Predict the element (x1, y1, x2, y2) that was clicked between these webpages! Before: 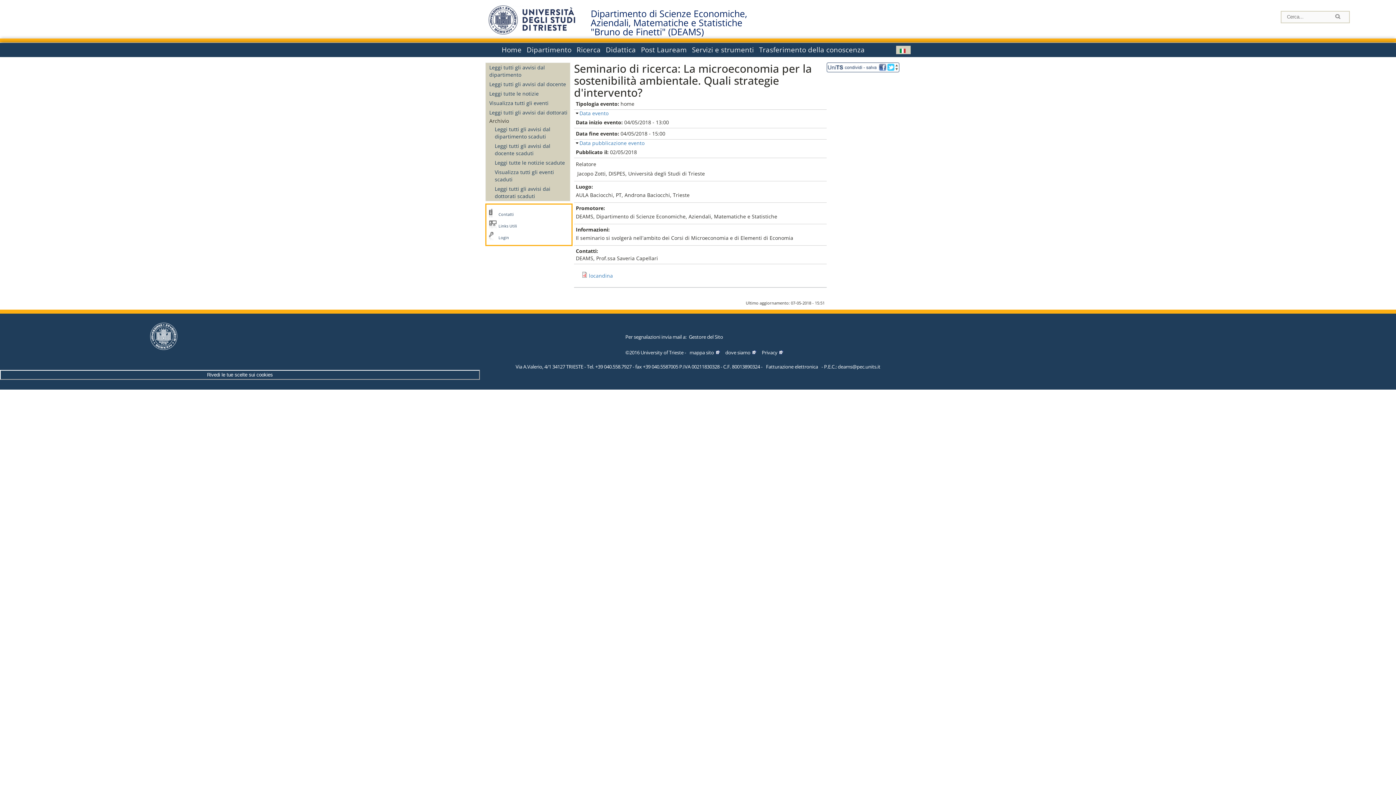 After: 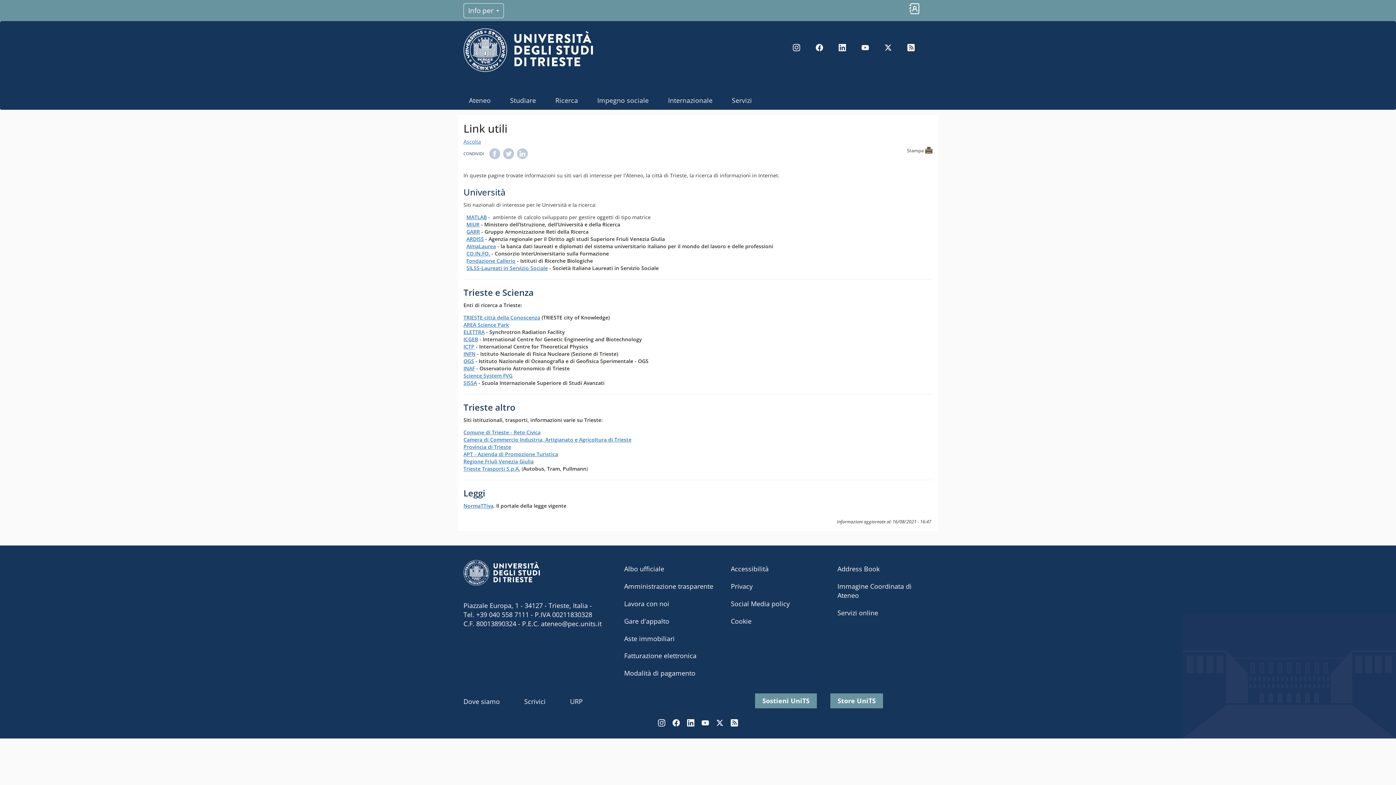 Action: label: Links Utili bbox: (498, 223, 517, 228)